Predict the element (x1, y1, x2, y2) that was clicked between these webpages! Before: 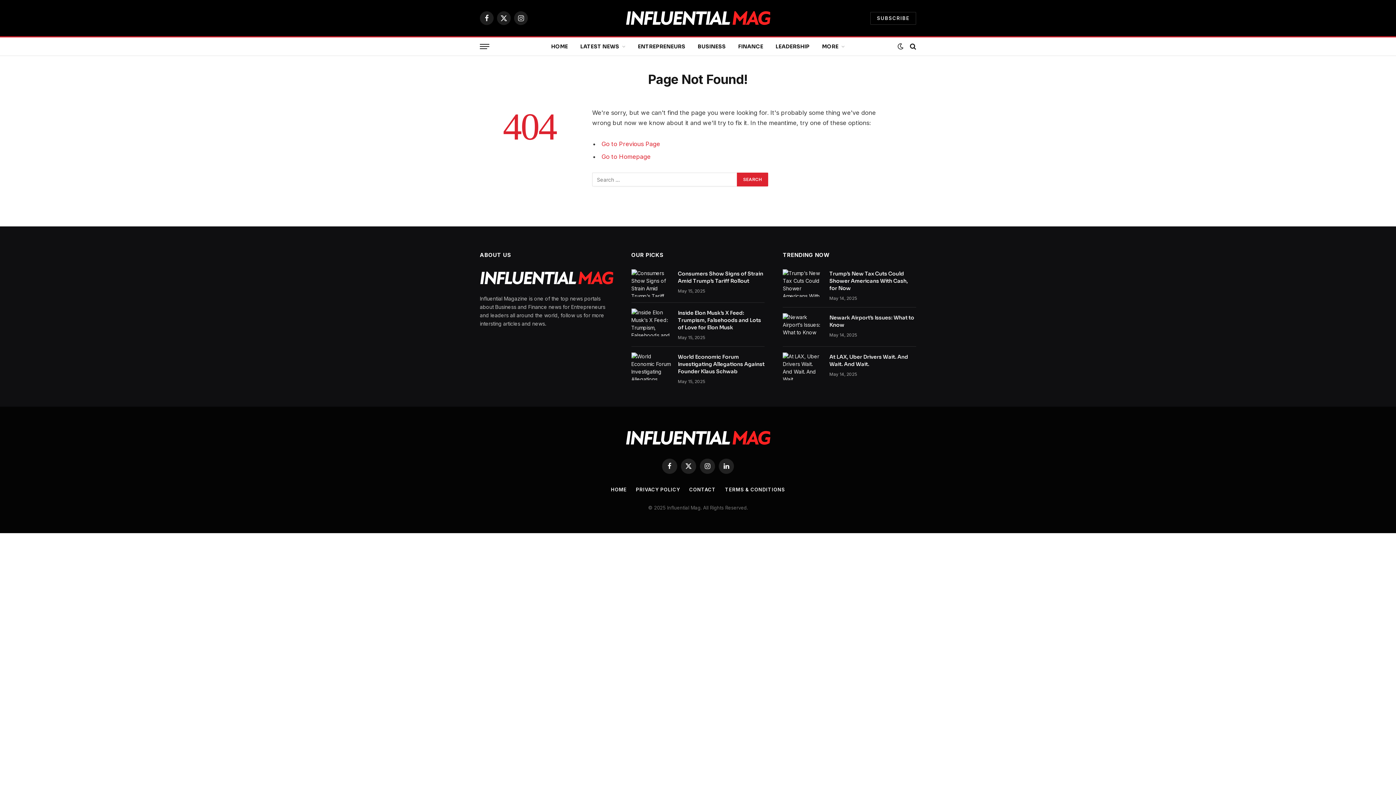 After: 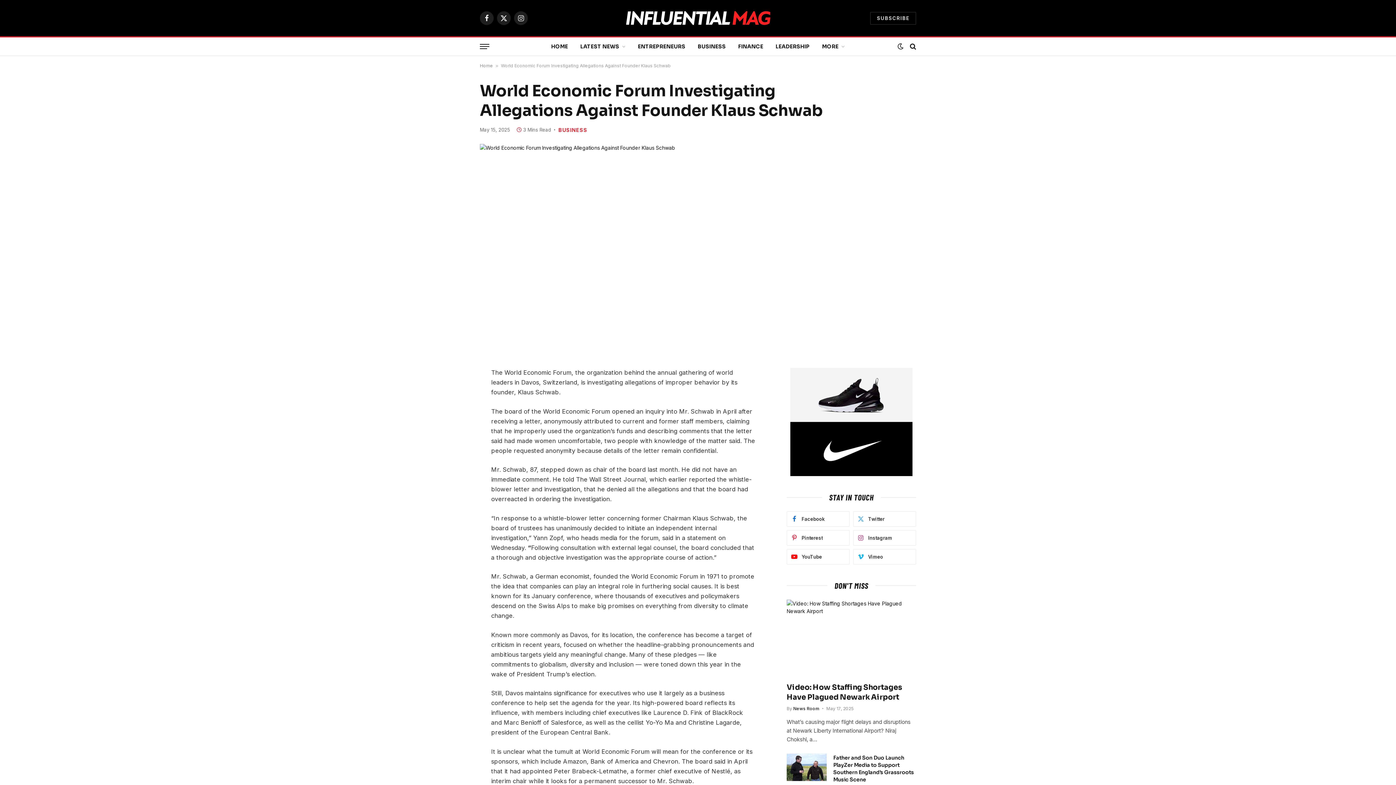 Action: label: World Economic Forum Investigating Allegations Against Founder Klaus Schwab bbox: (678, 353, 764, 375)